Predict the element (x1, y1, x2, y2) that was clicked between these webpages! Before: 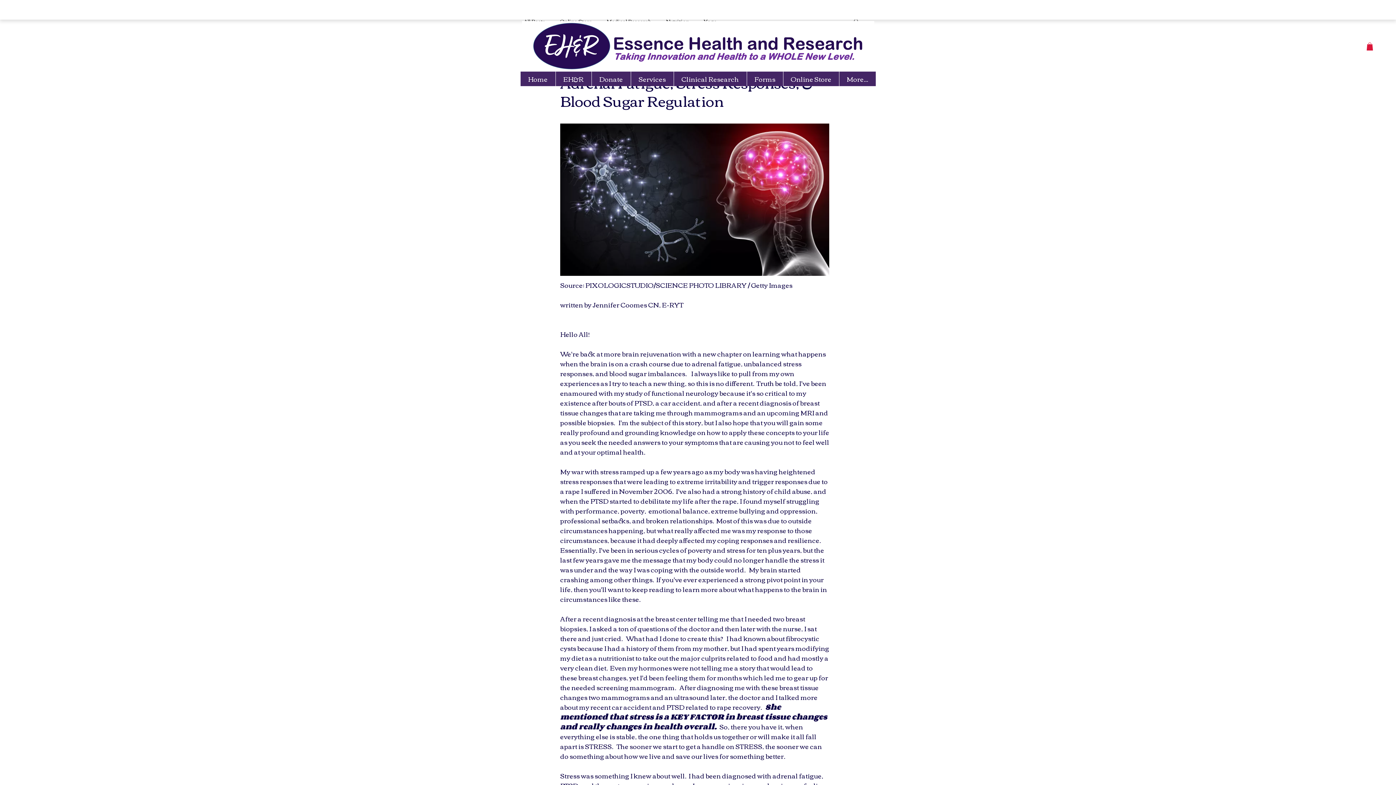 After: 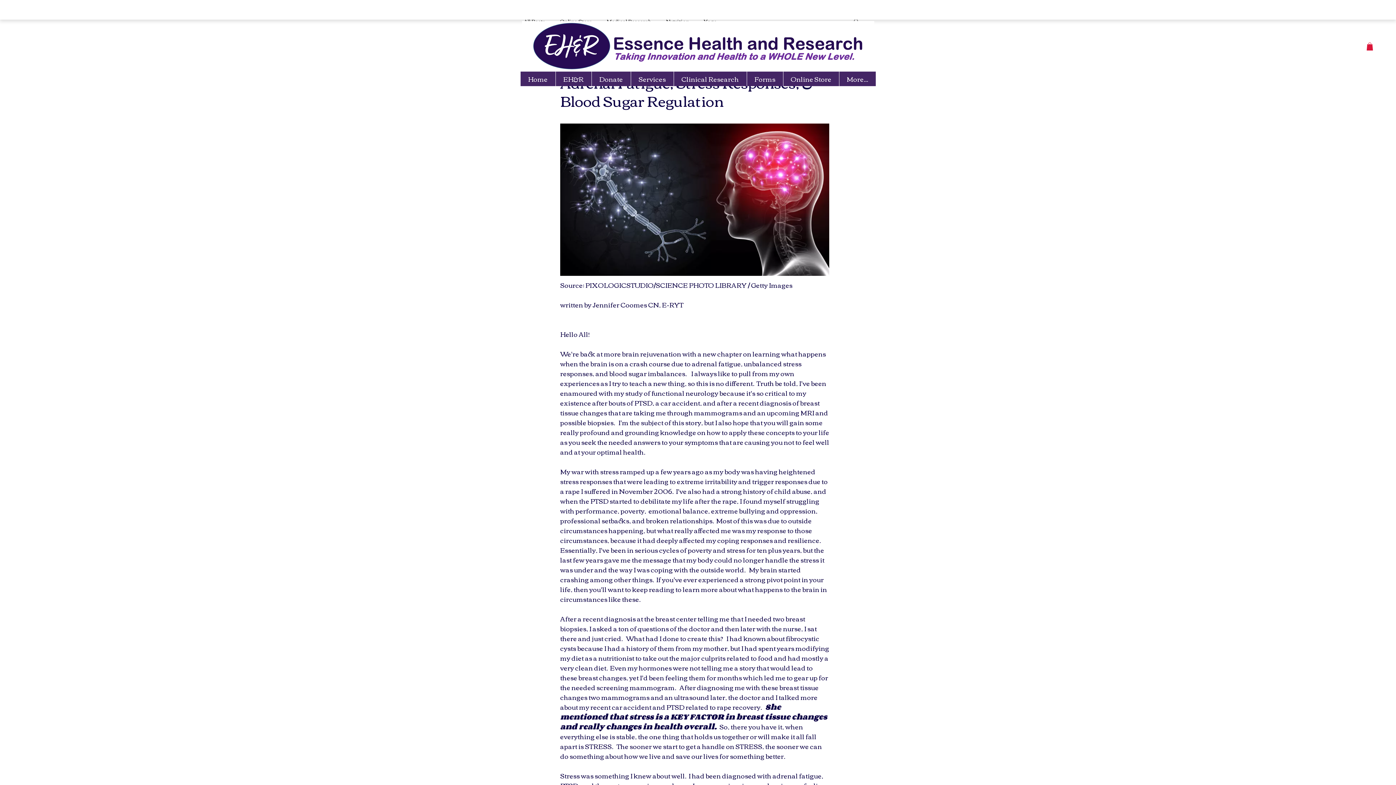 Action: label: EH&R bbox: (555, 71, 591, 86)